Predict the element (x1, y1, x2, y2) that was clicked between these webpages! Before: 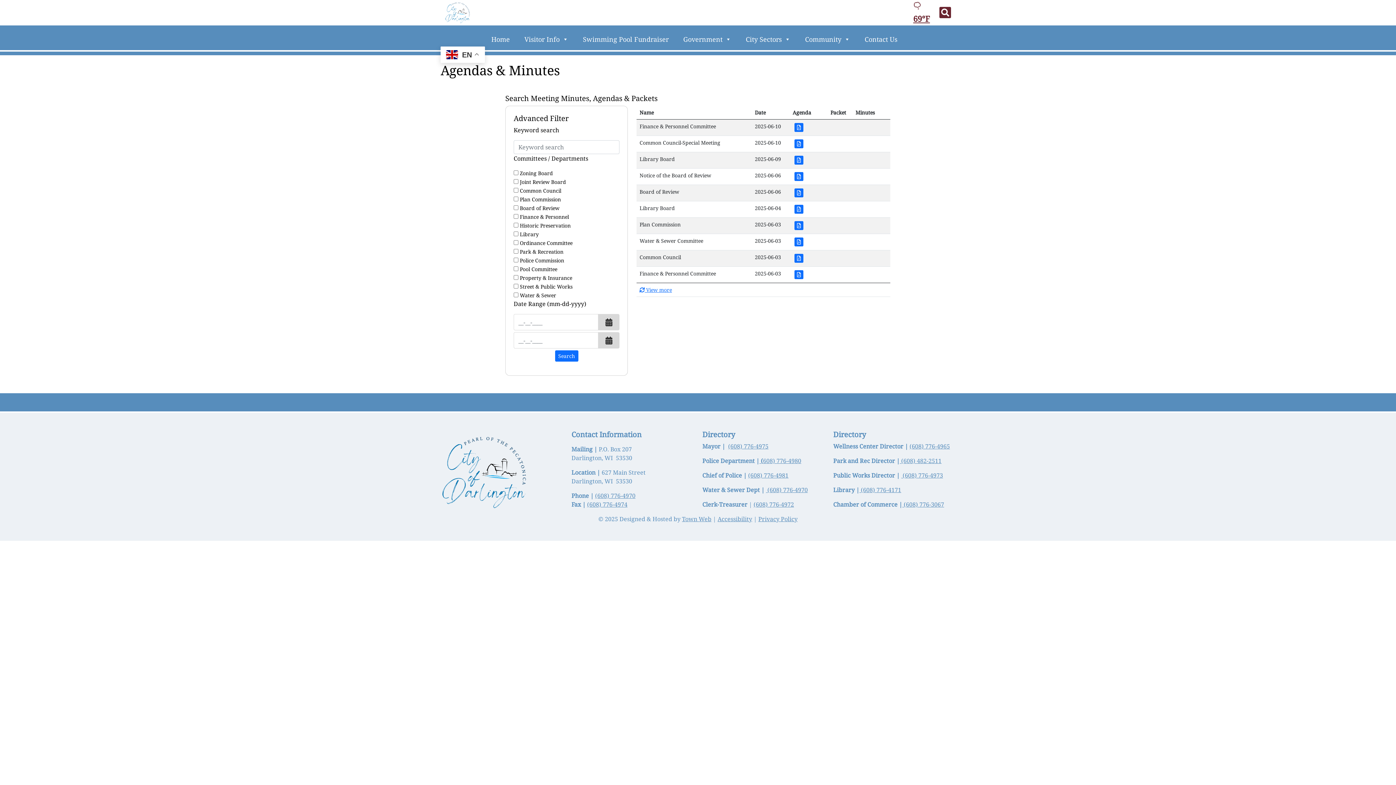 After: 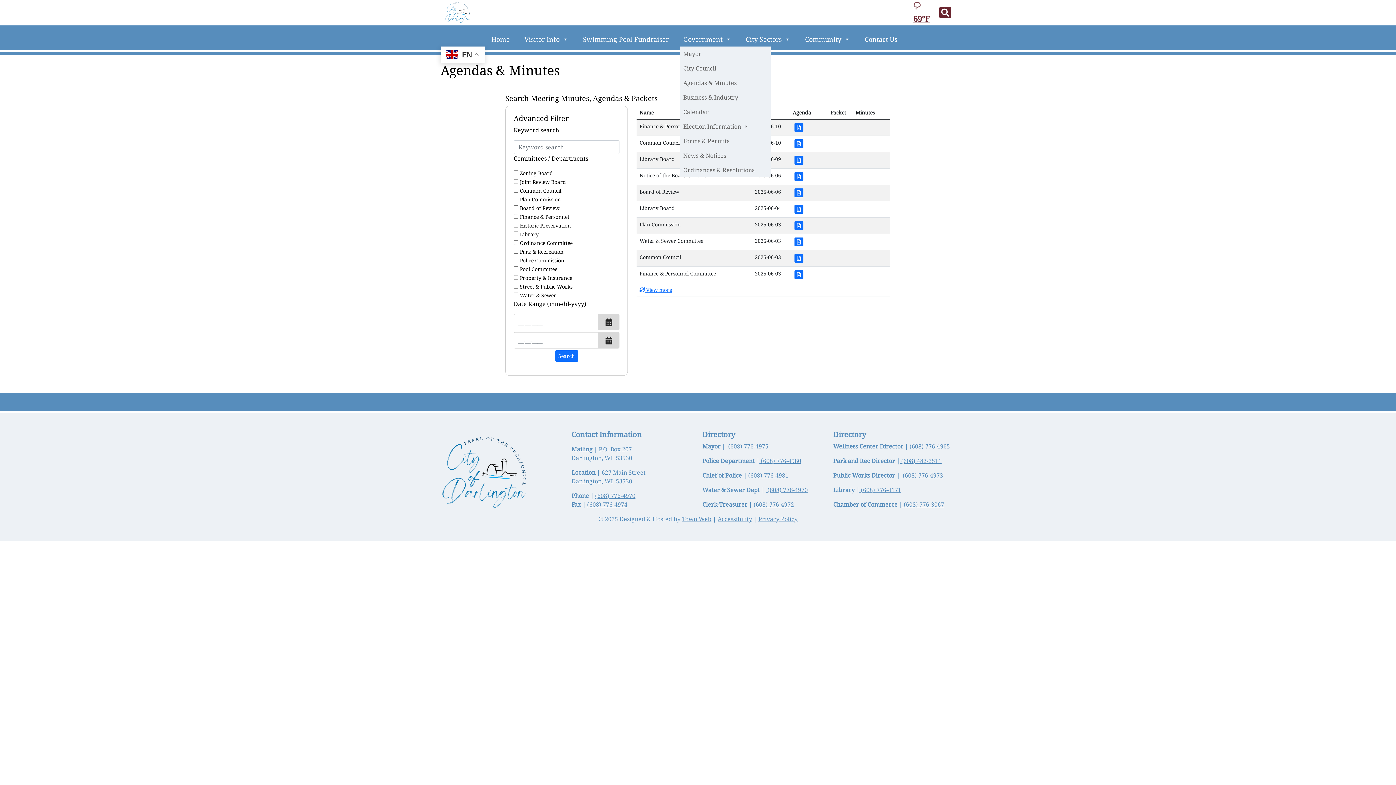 Action: label: Government bbox: (679, 32, 735, 46)